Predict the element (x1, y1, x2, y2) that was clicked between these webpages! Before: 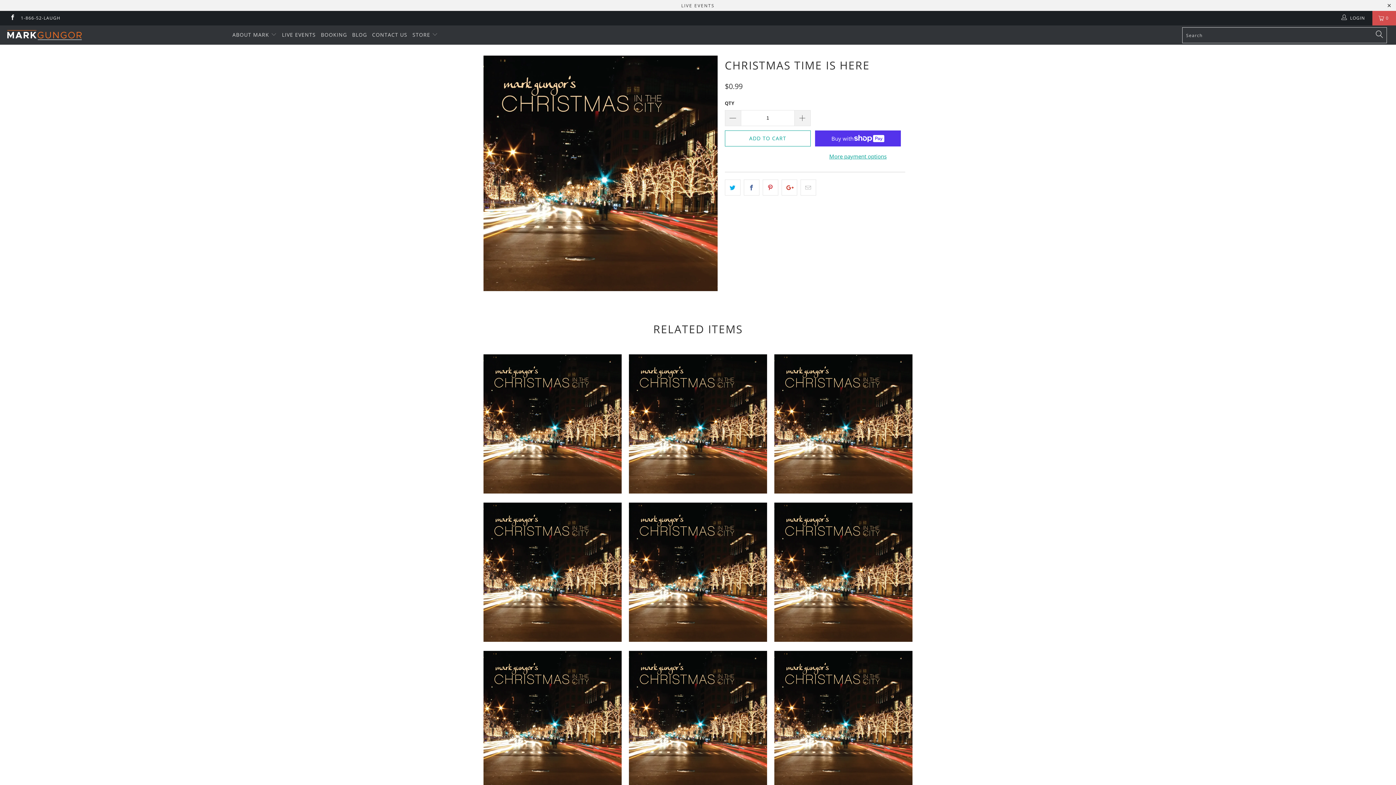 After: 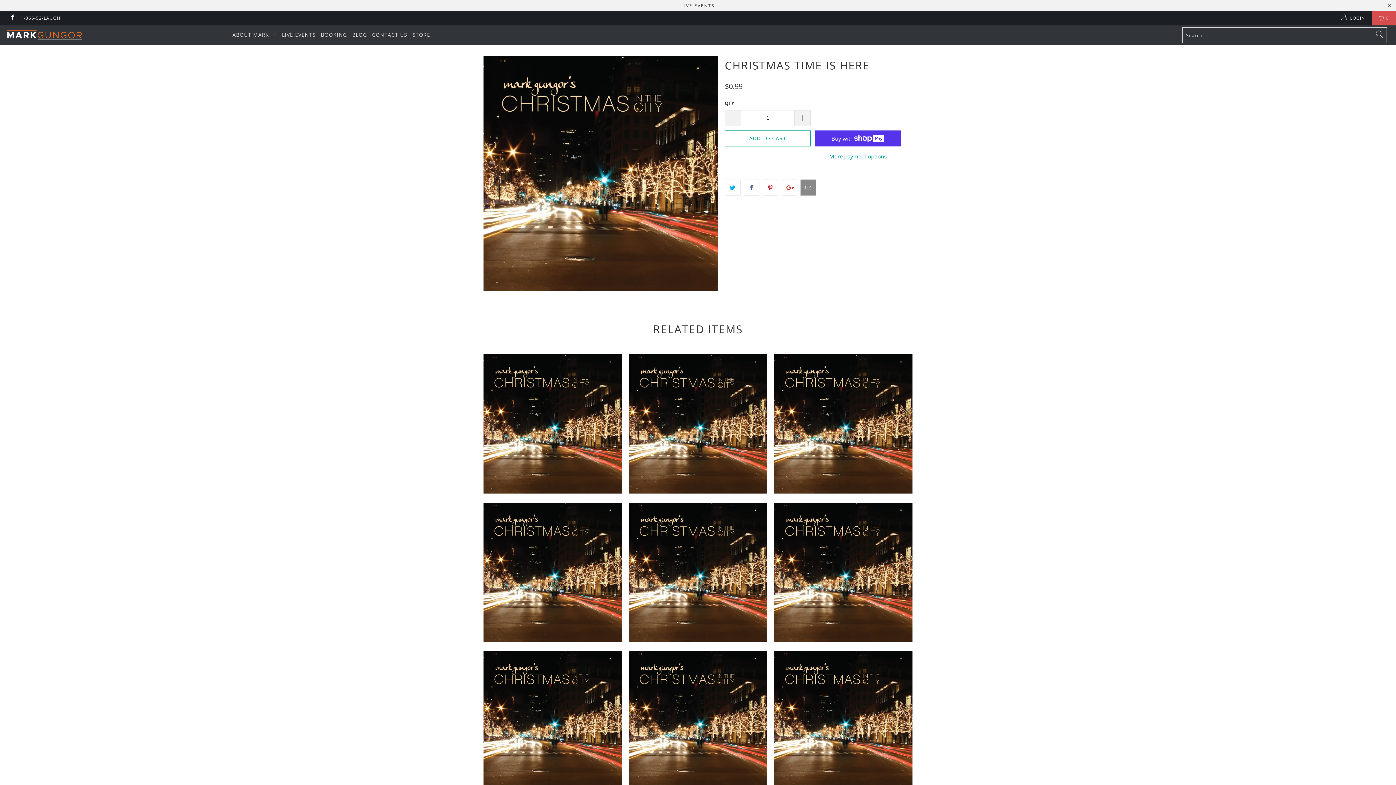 Action: bbox: (800, 179, 816, 195)